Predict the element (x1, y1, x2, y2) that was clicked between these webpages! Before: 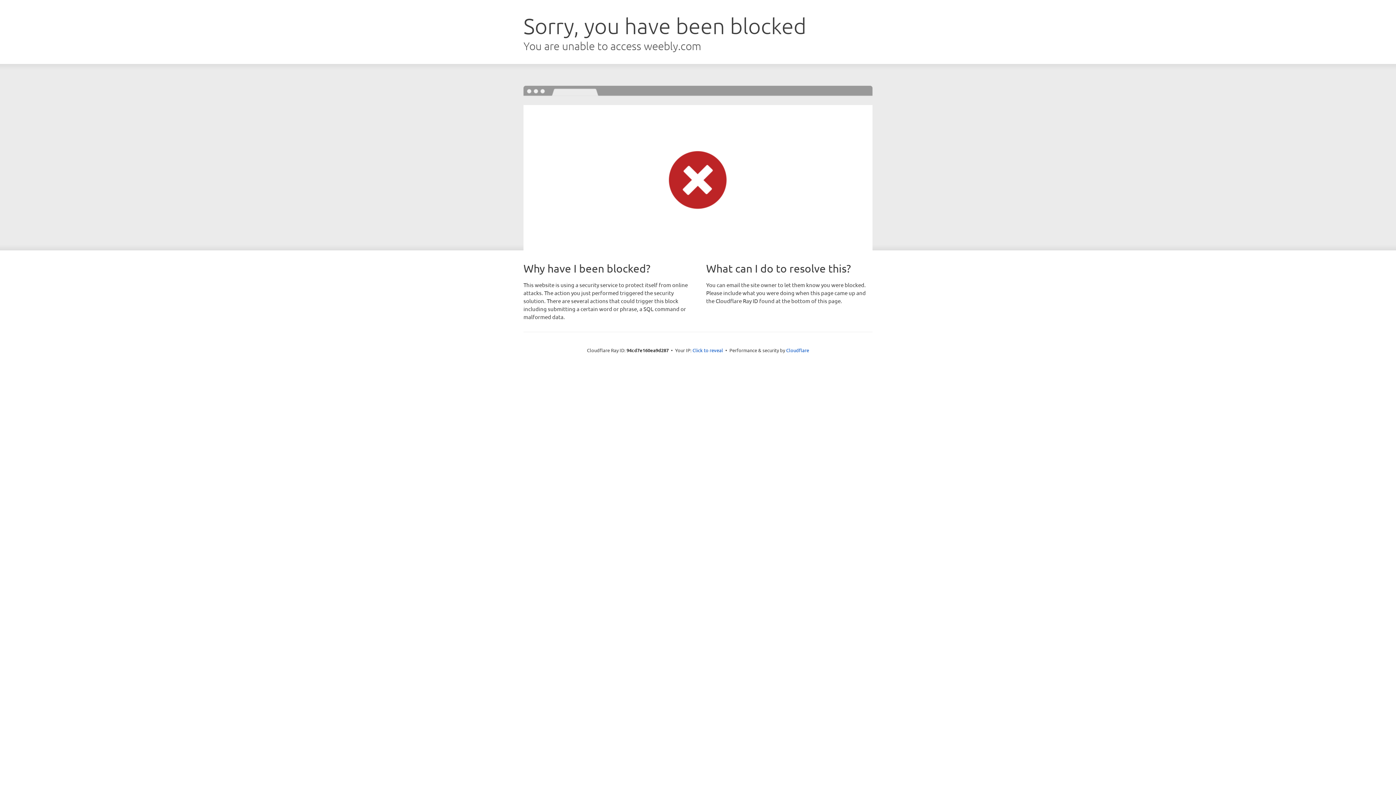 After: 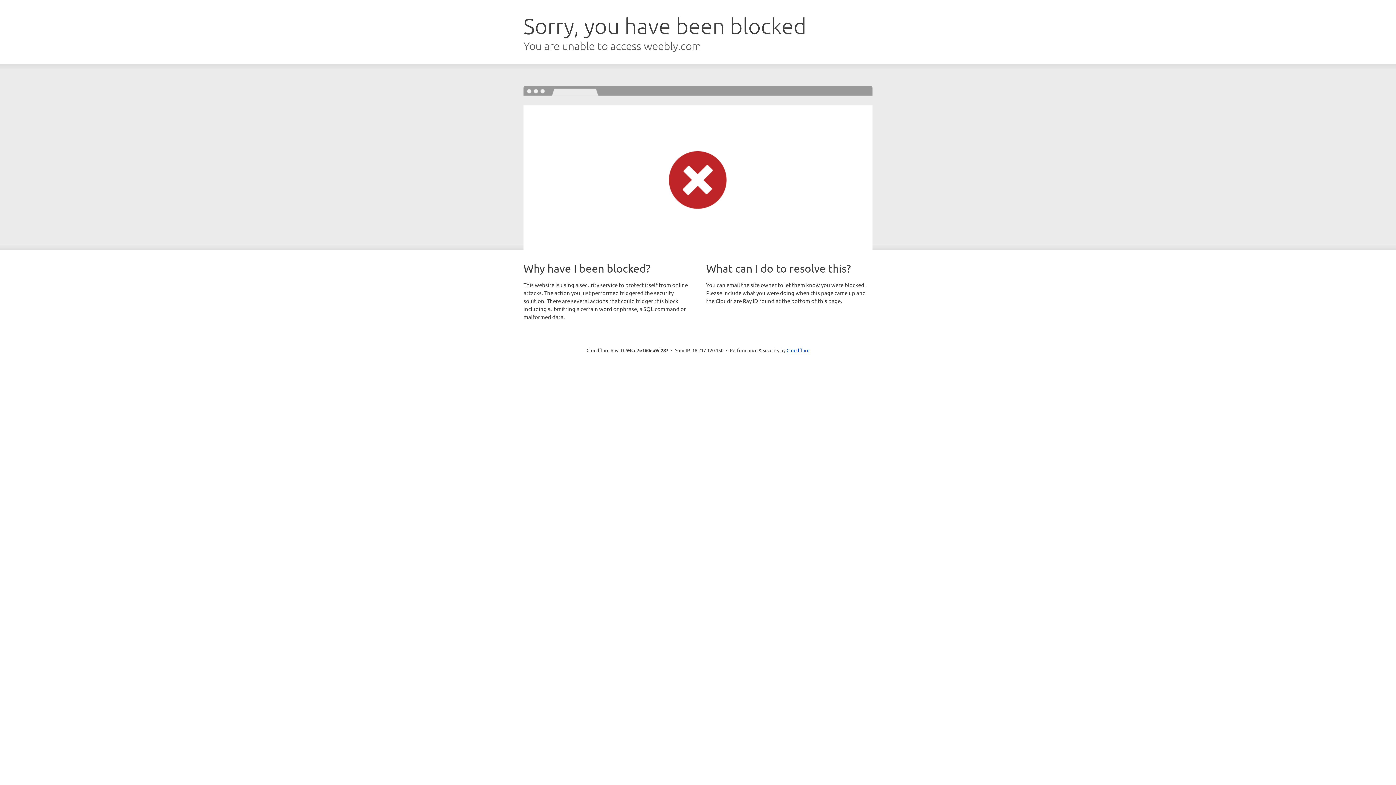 Action: bbox: (692, 346, 723, 353) label: Click to reveal